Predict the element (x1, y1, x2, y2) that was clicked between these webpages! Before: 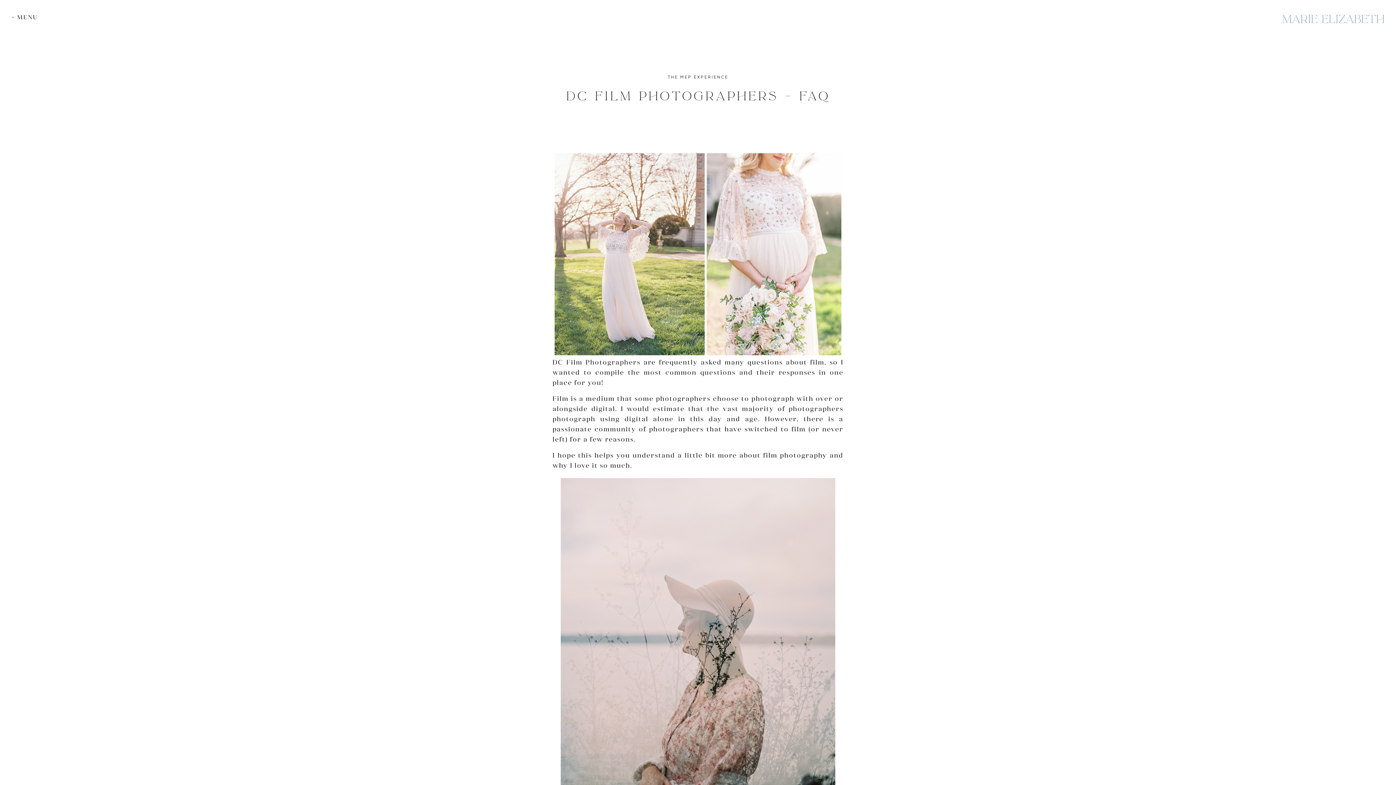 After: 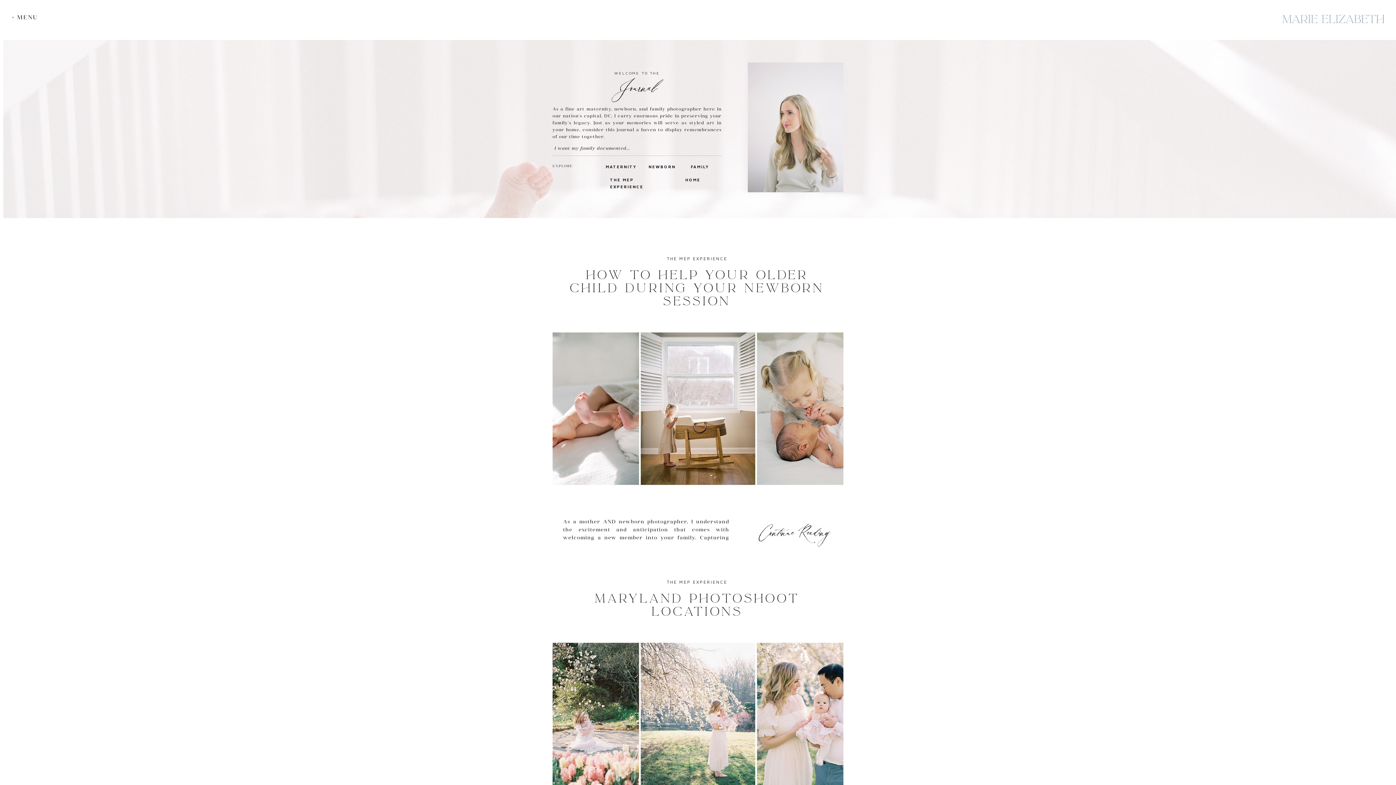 Action: label: THE MEP EXPERIENCE bbox: (667, 74, 728, 79)